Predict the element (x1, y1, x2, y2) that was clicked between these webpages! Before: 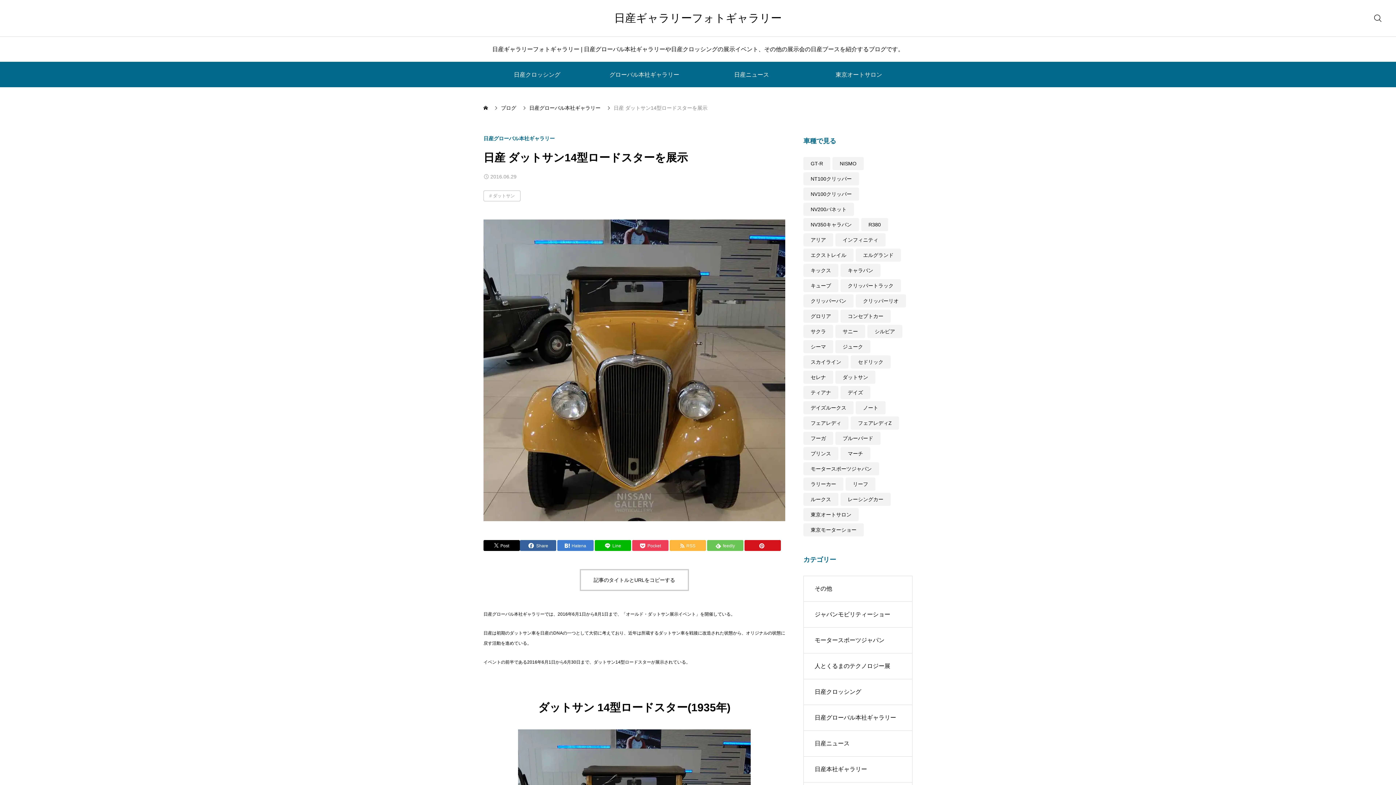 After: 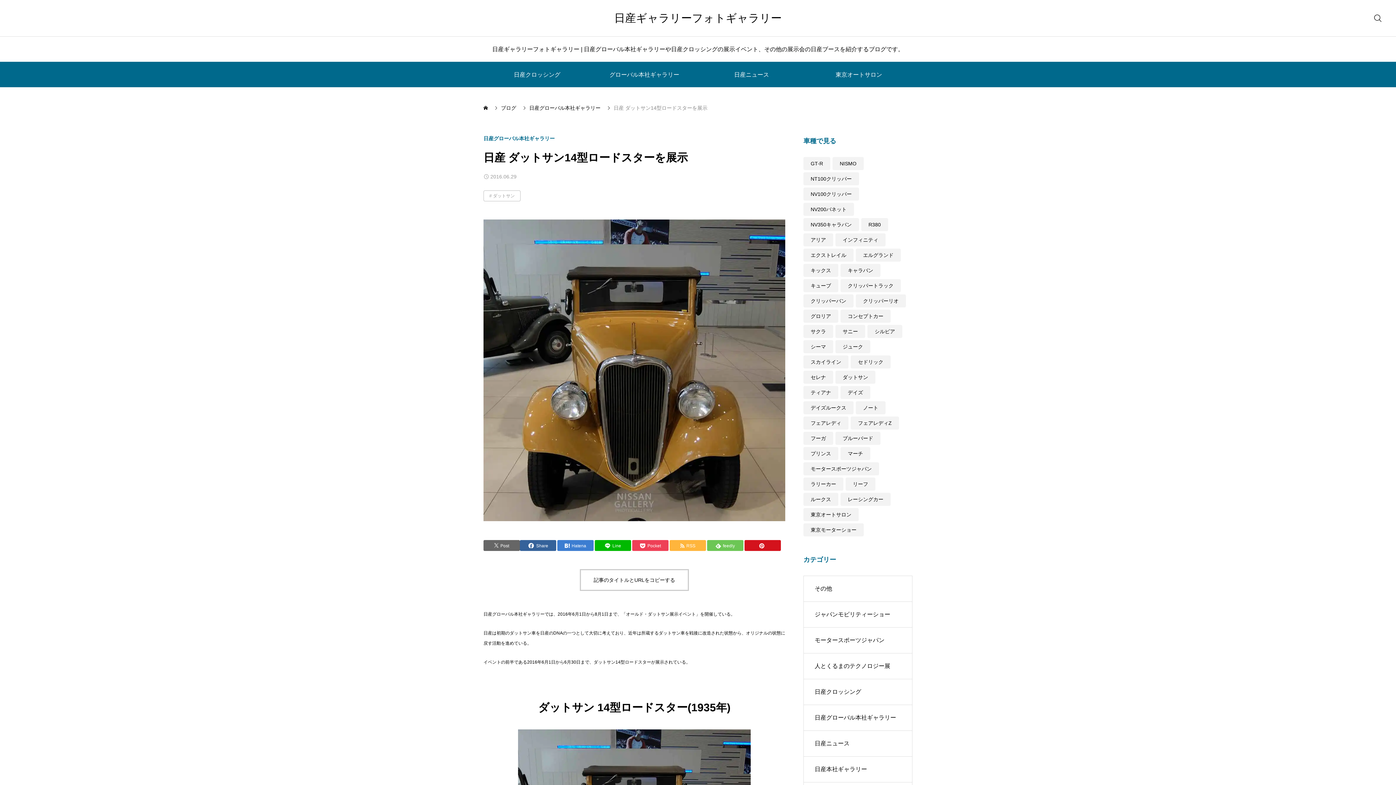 Action: bbox: (483, 540, 520, 551) label: Post